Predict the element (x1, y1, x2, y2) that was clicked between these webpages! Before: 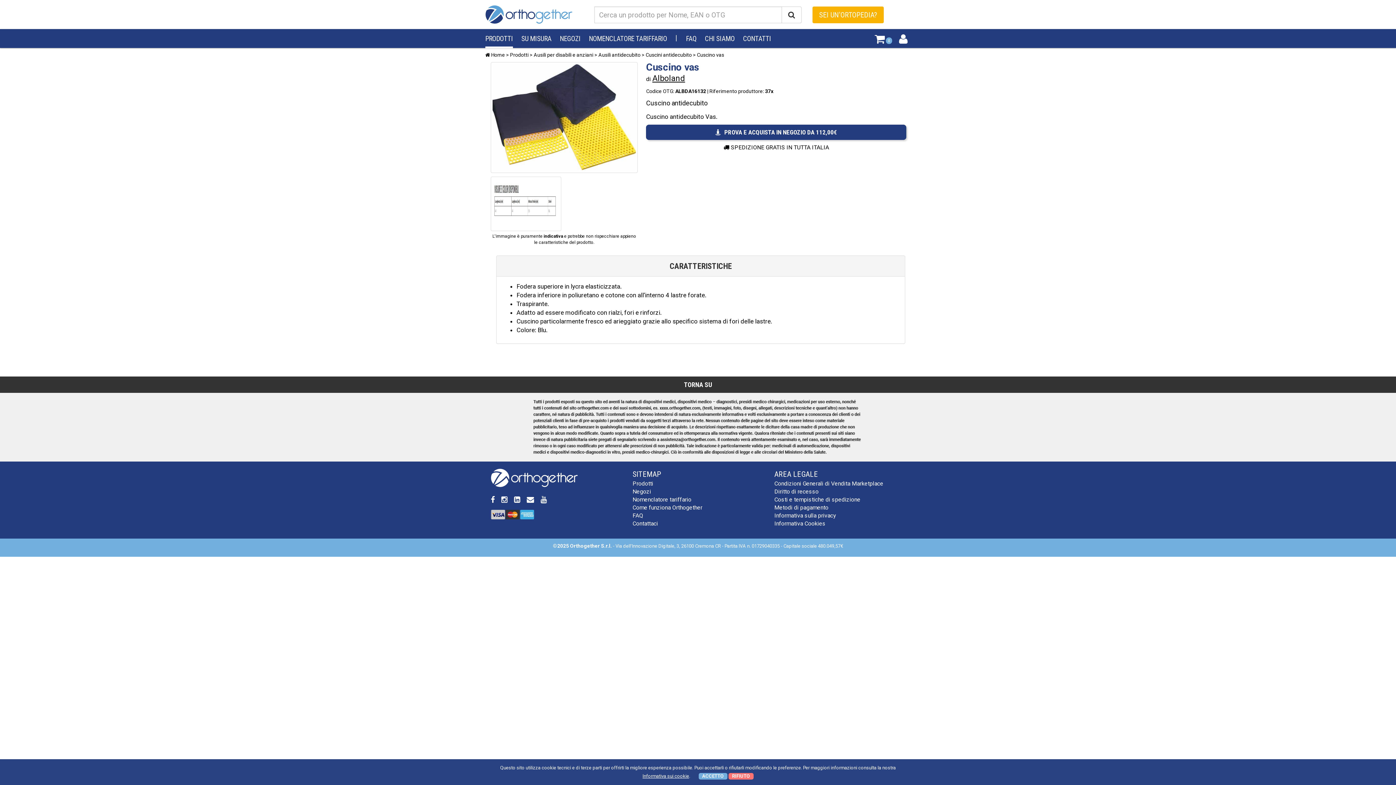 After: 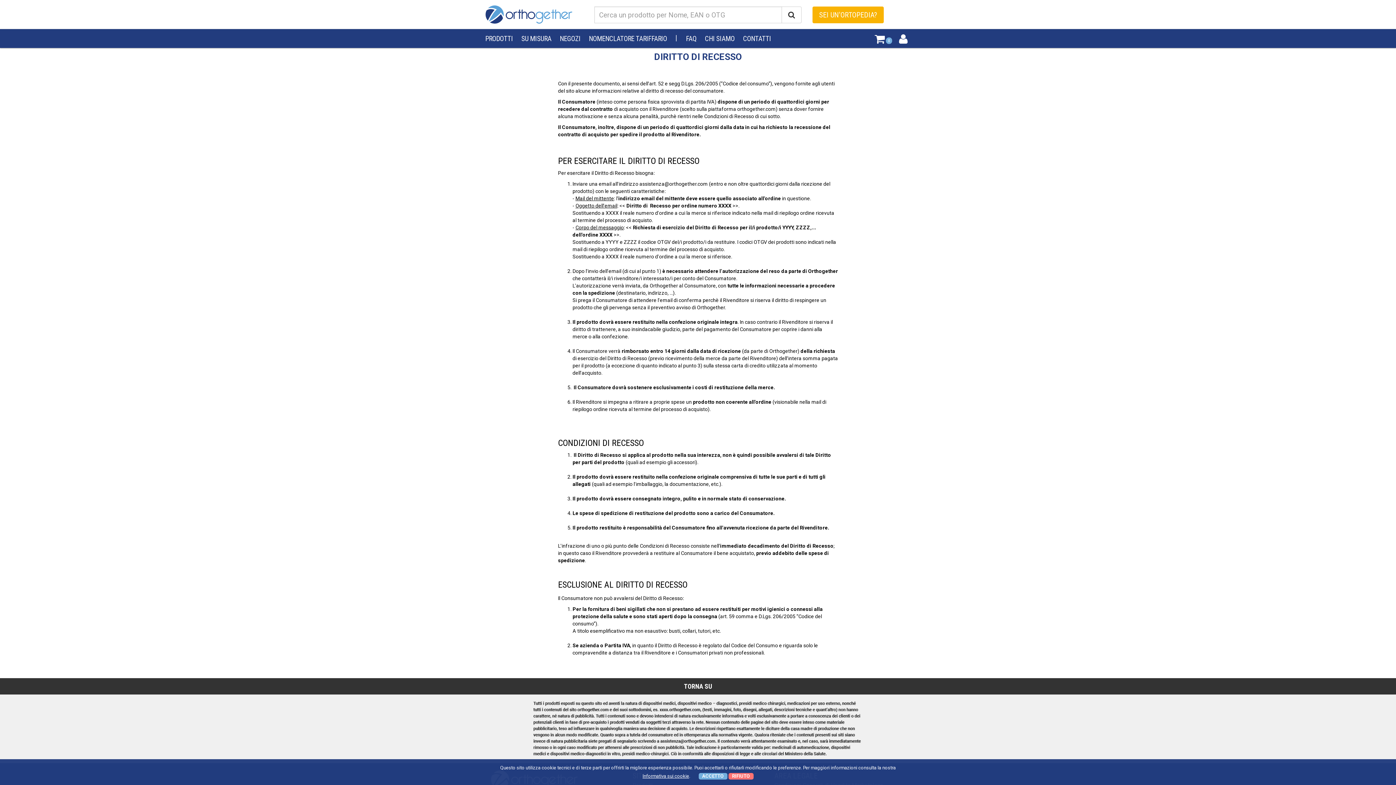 Action: bbox: (774, 488, 818, 495) label: Diritto di recesso